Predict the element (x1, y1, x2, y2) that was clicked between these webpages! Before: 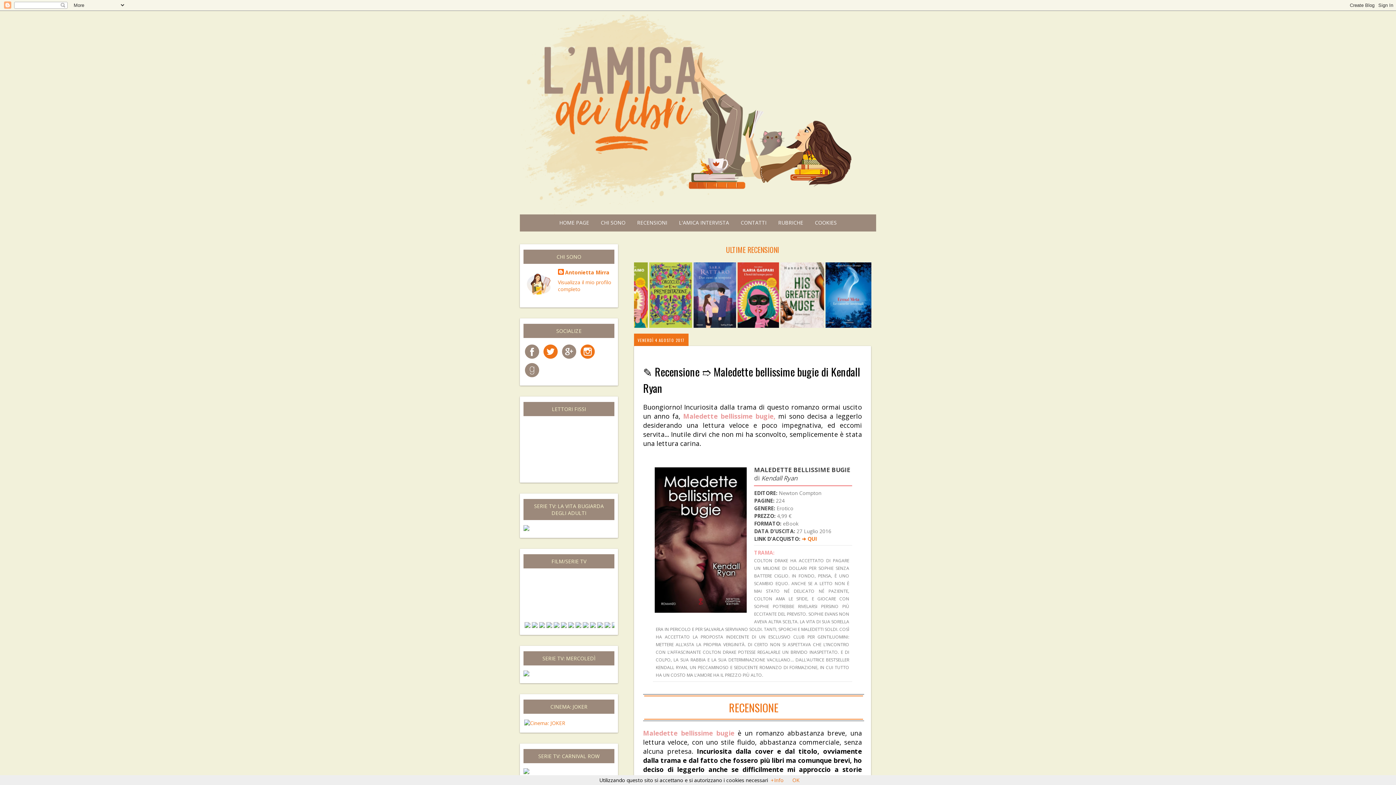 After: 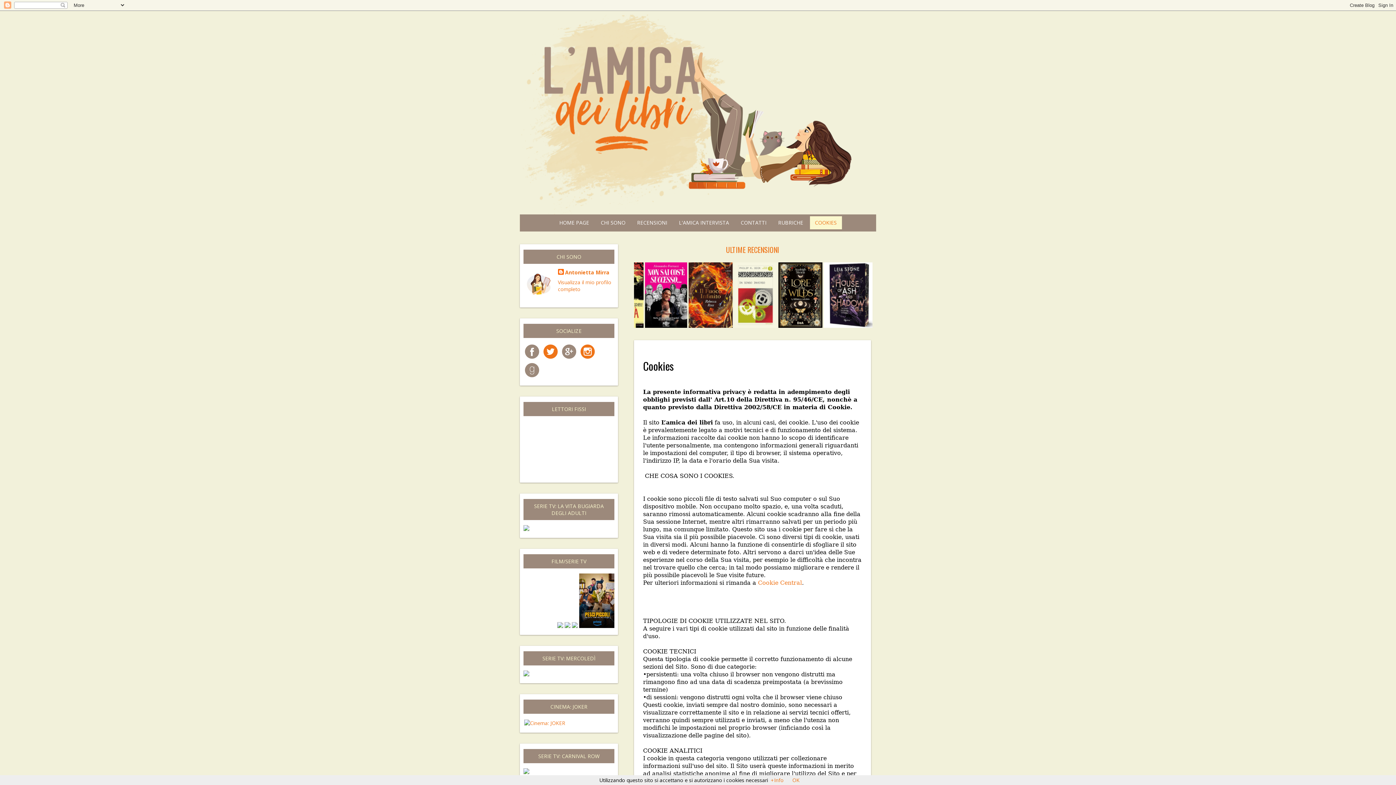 Action: bbox: (810, 216, 842, 229) label: COOKIES